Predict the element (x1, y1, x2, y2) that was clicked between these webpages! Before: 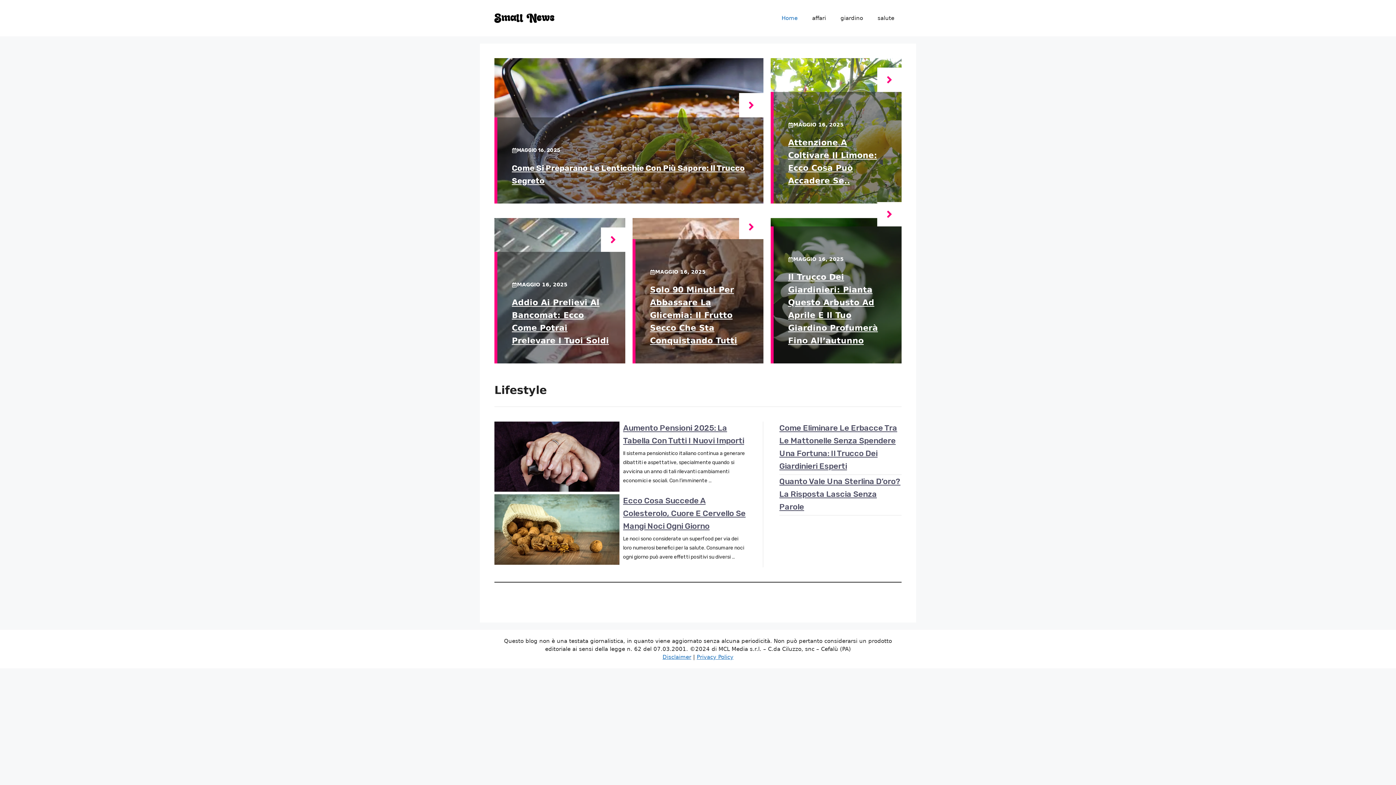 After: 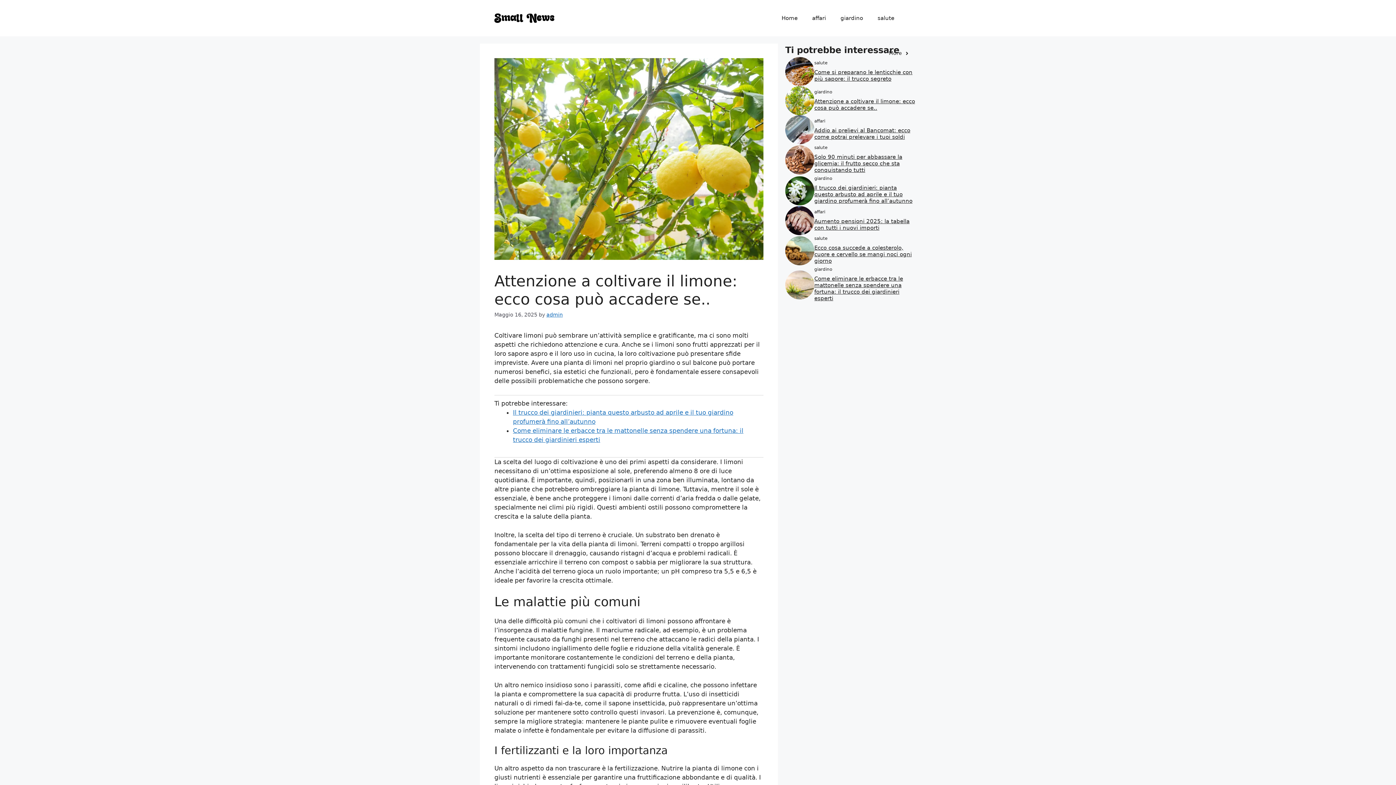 Action: bbox: (877, 67, 901, 92)